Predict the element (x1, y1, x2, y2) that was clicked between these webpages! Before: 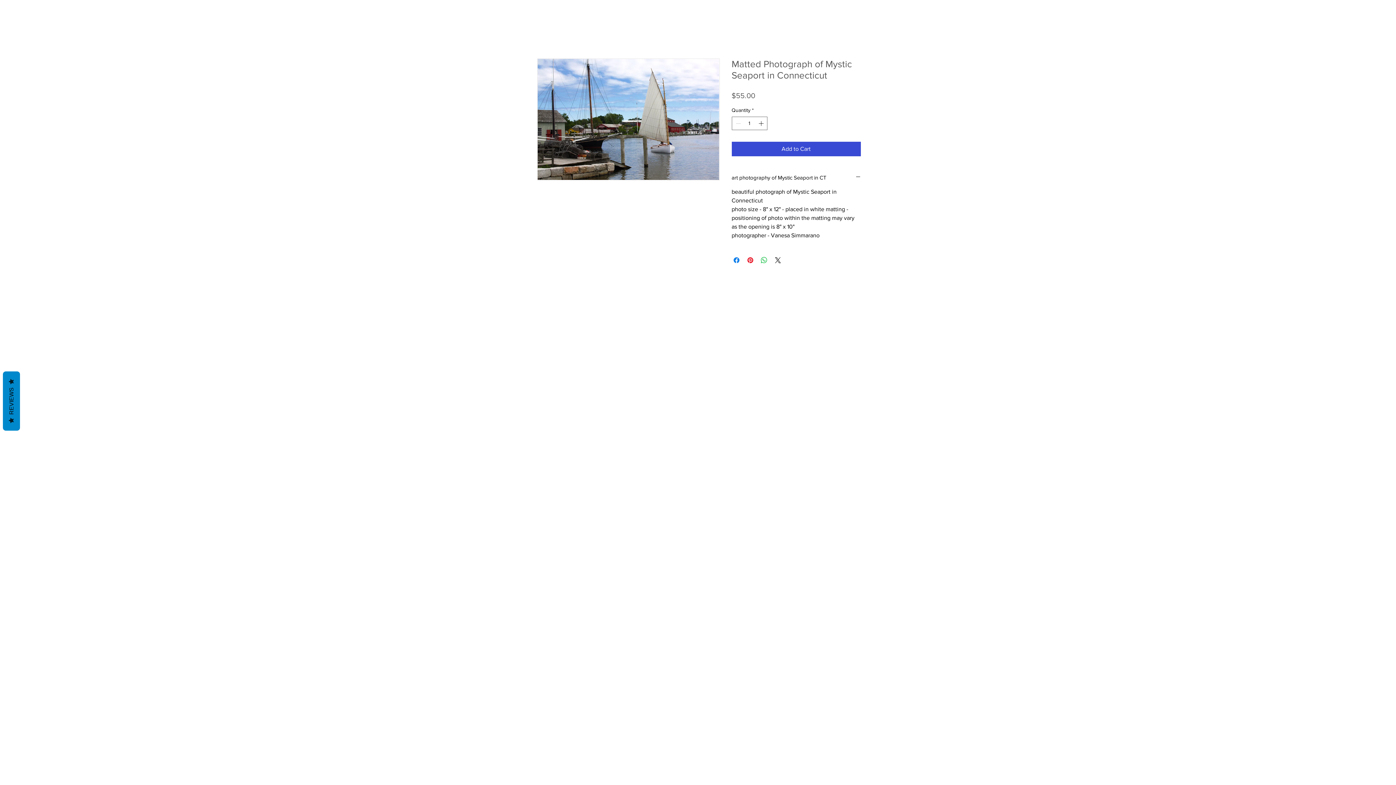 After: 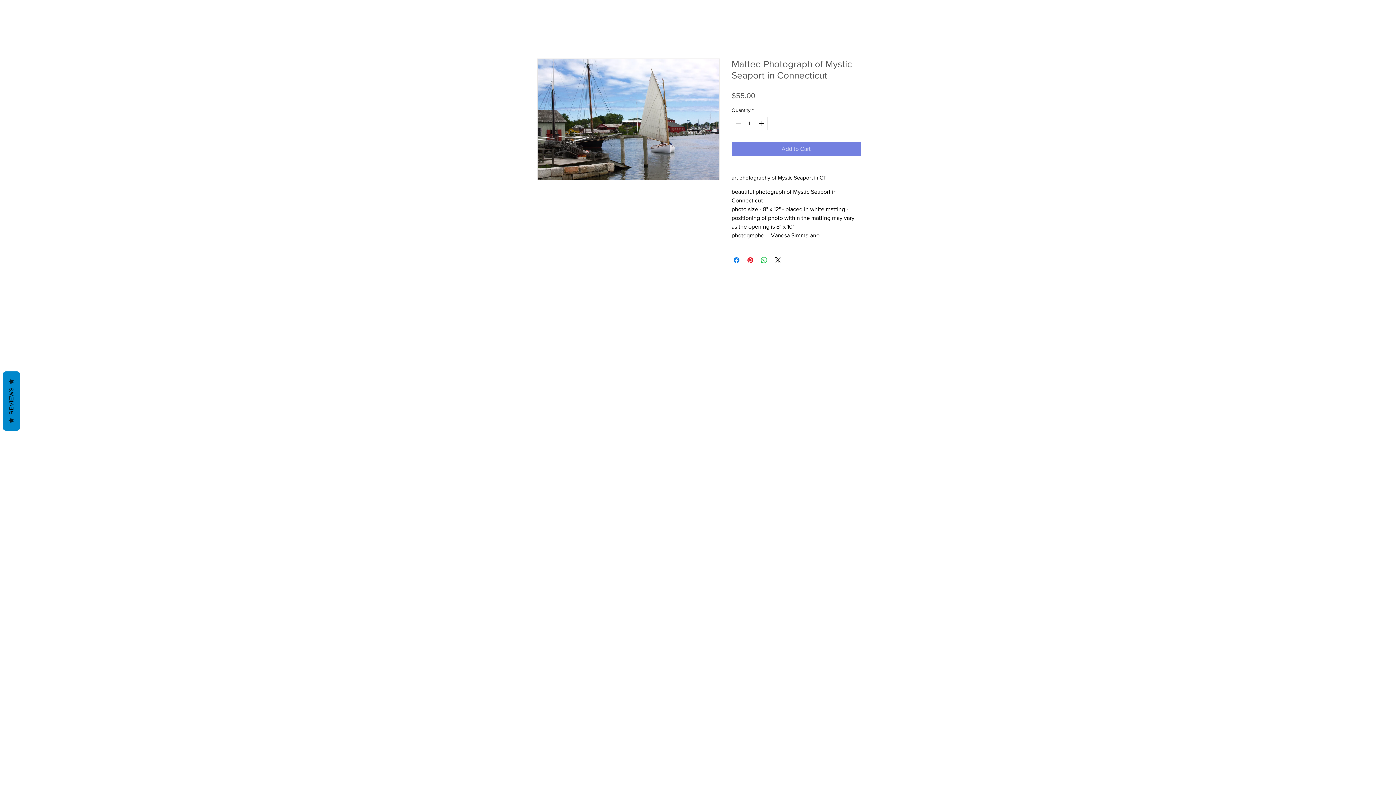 Action: label: Add to Cart bbox: (731, 141, 860, 156)